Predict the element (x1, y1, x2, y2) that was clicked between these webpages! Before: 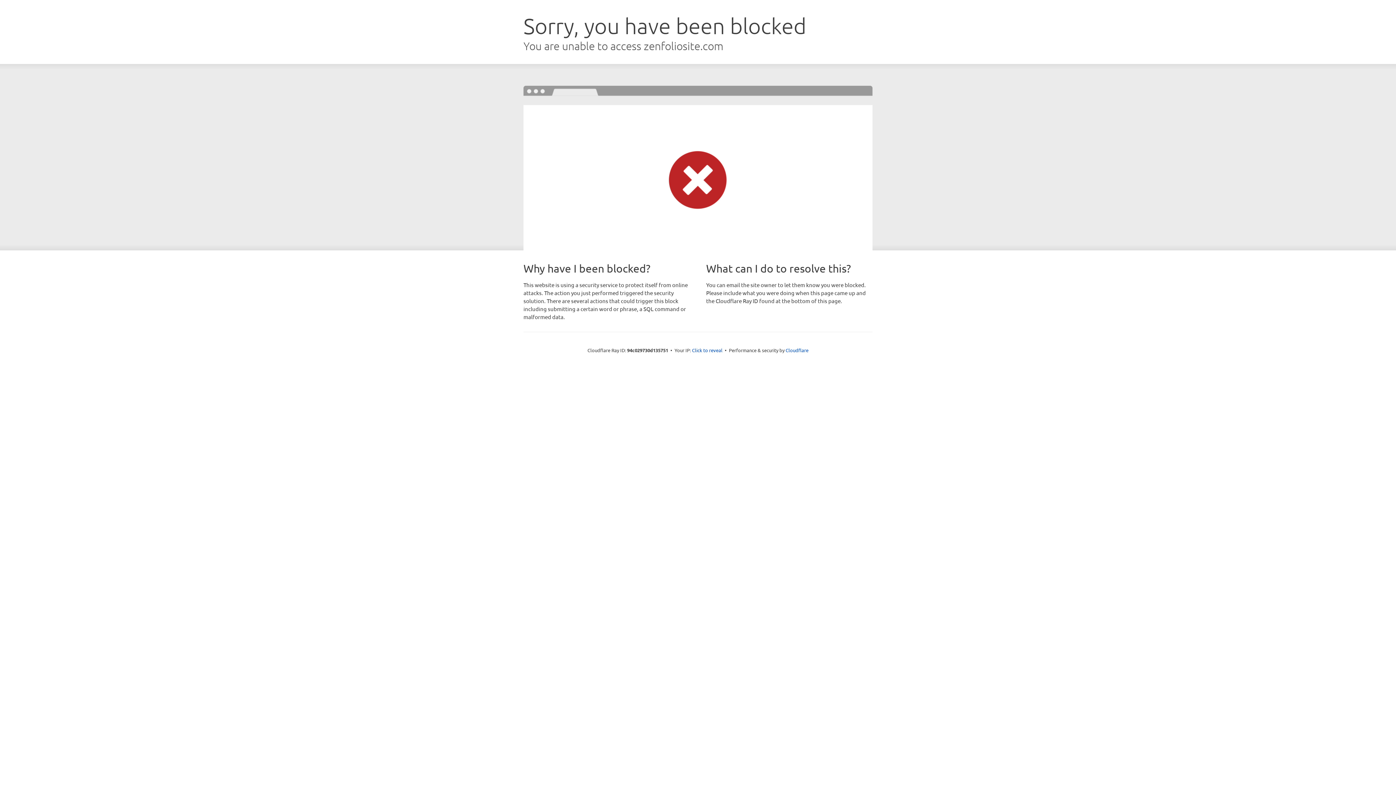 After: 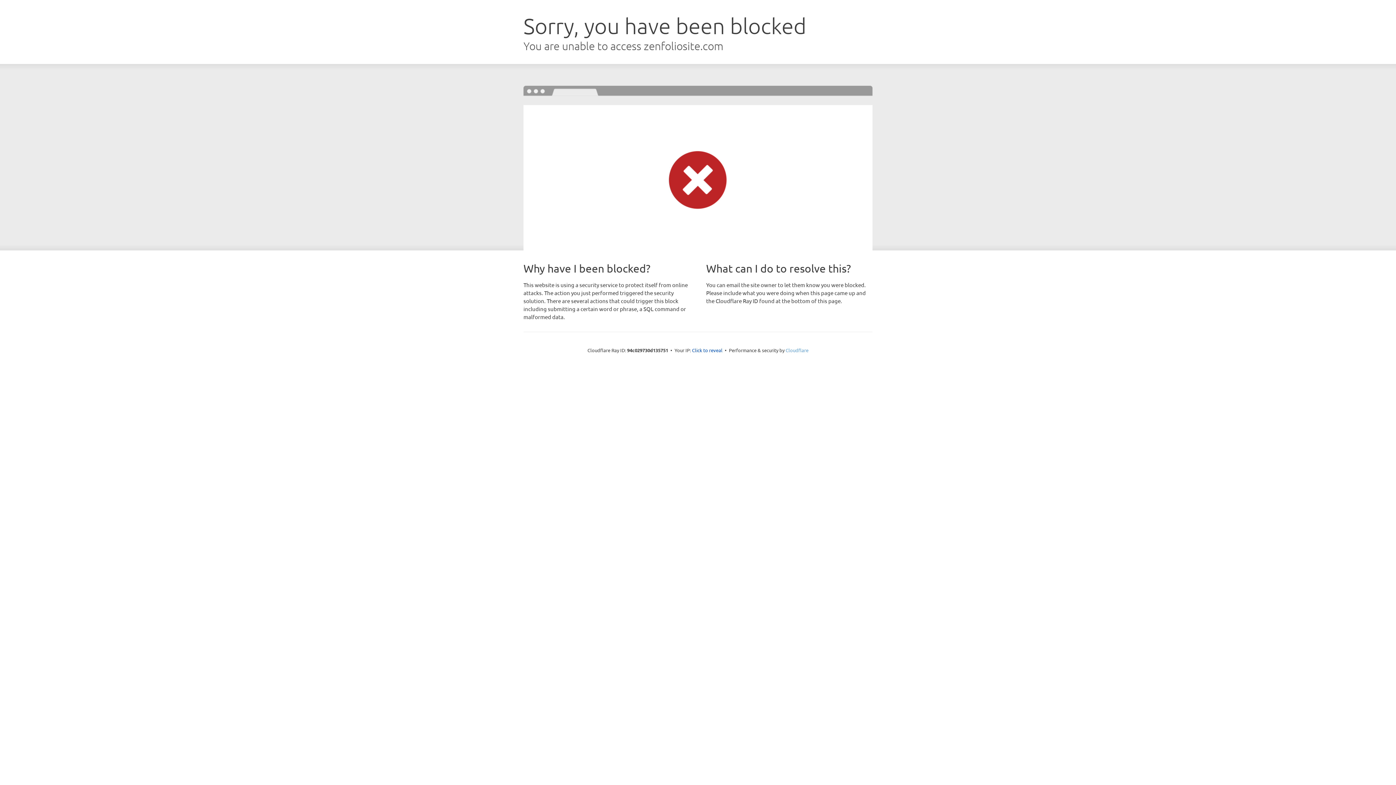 Action: label: Cloudflare bbox: (785, 347, 808, 353)